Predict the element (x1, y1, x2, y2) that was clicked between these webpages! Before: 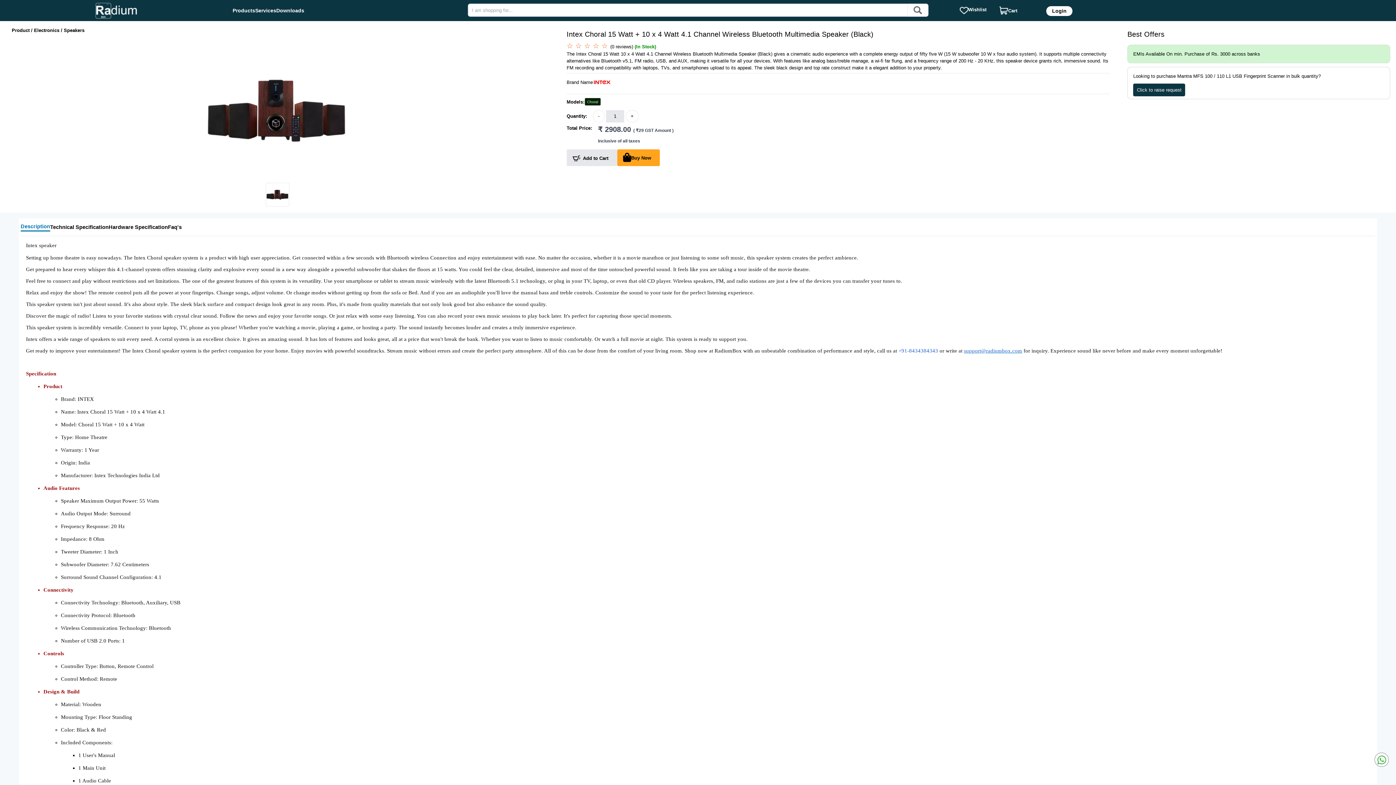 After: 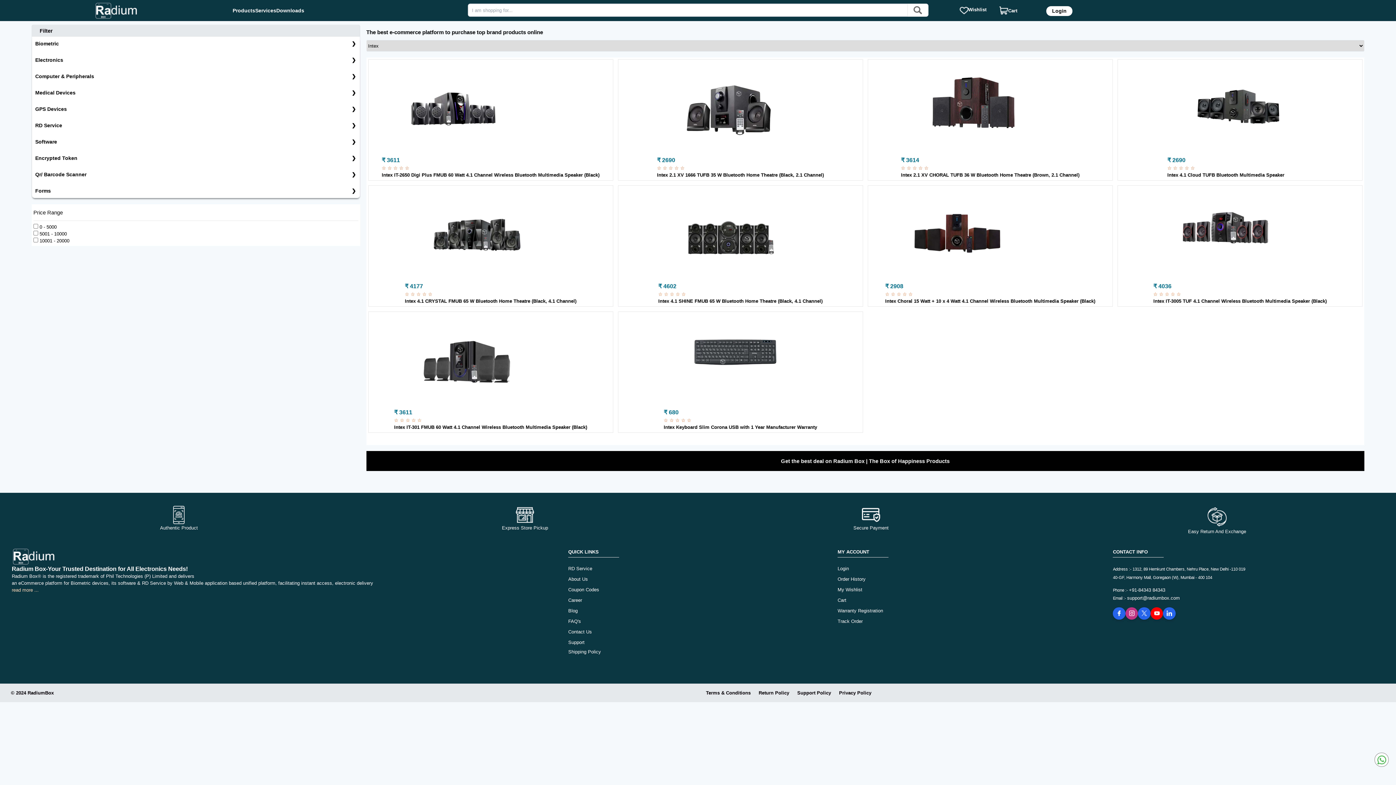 Action: bbox: (593, 77, 611, 87)